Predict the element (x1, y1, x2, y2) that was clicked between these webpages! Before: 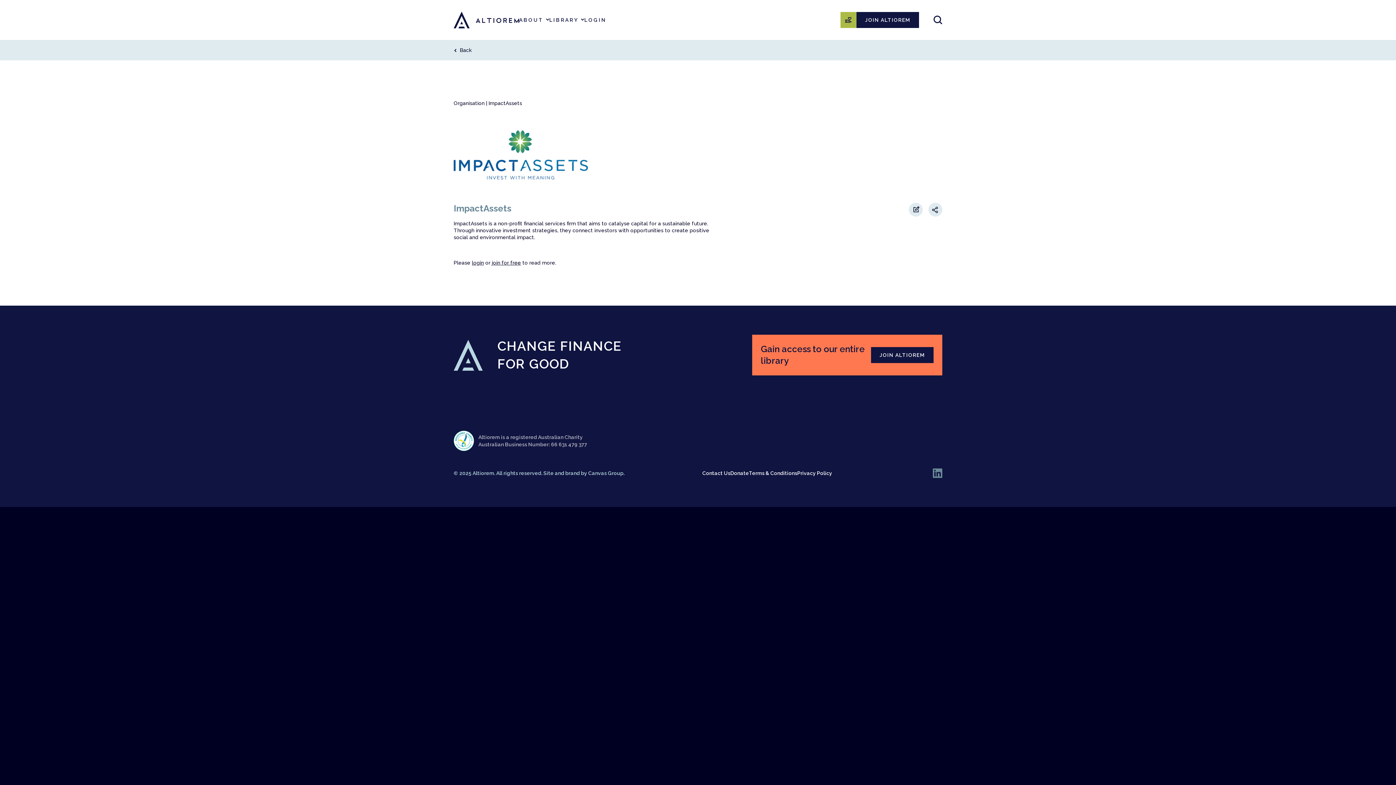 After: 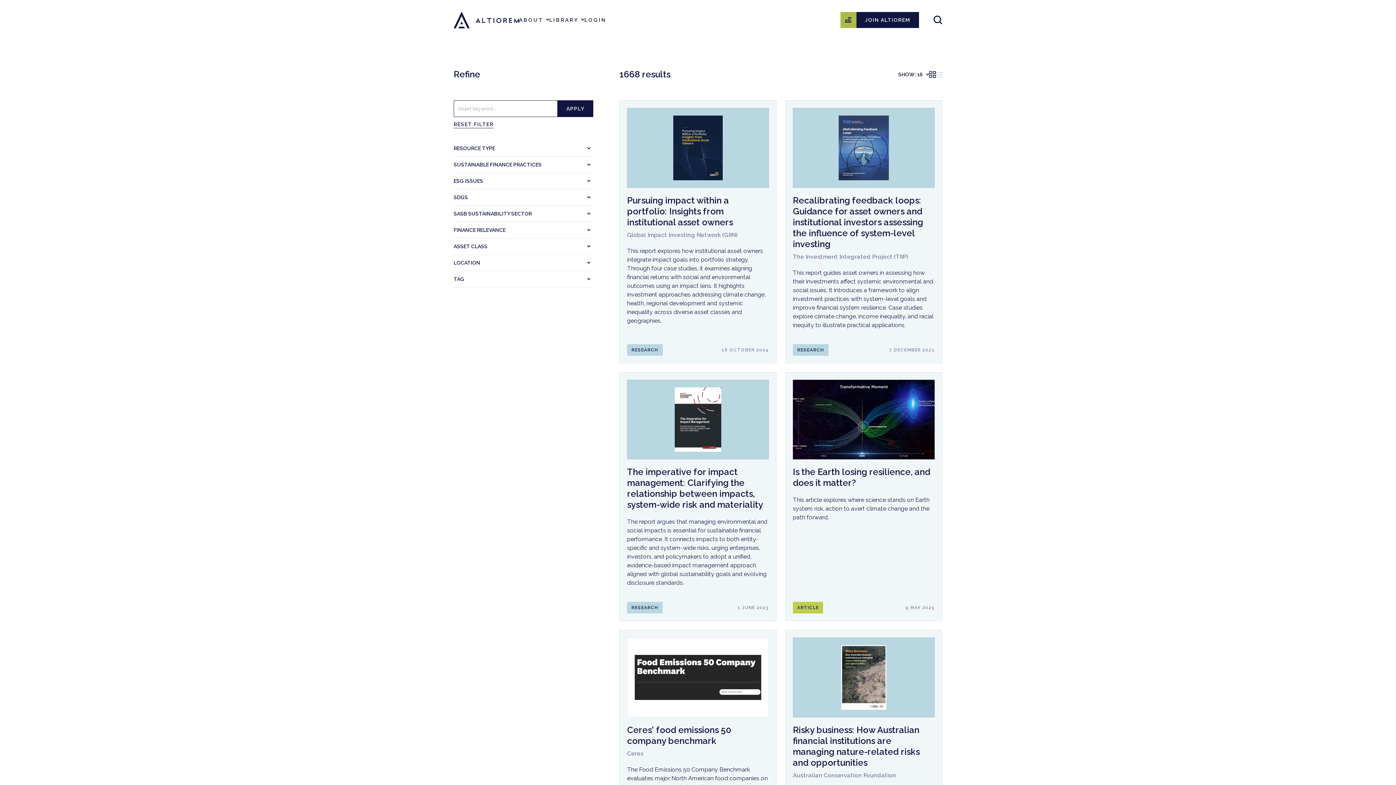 Action: bbox: (549, 17, 584, 22) label: LIBRARY